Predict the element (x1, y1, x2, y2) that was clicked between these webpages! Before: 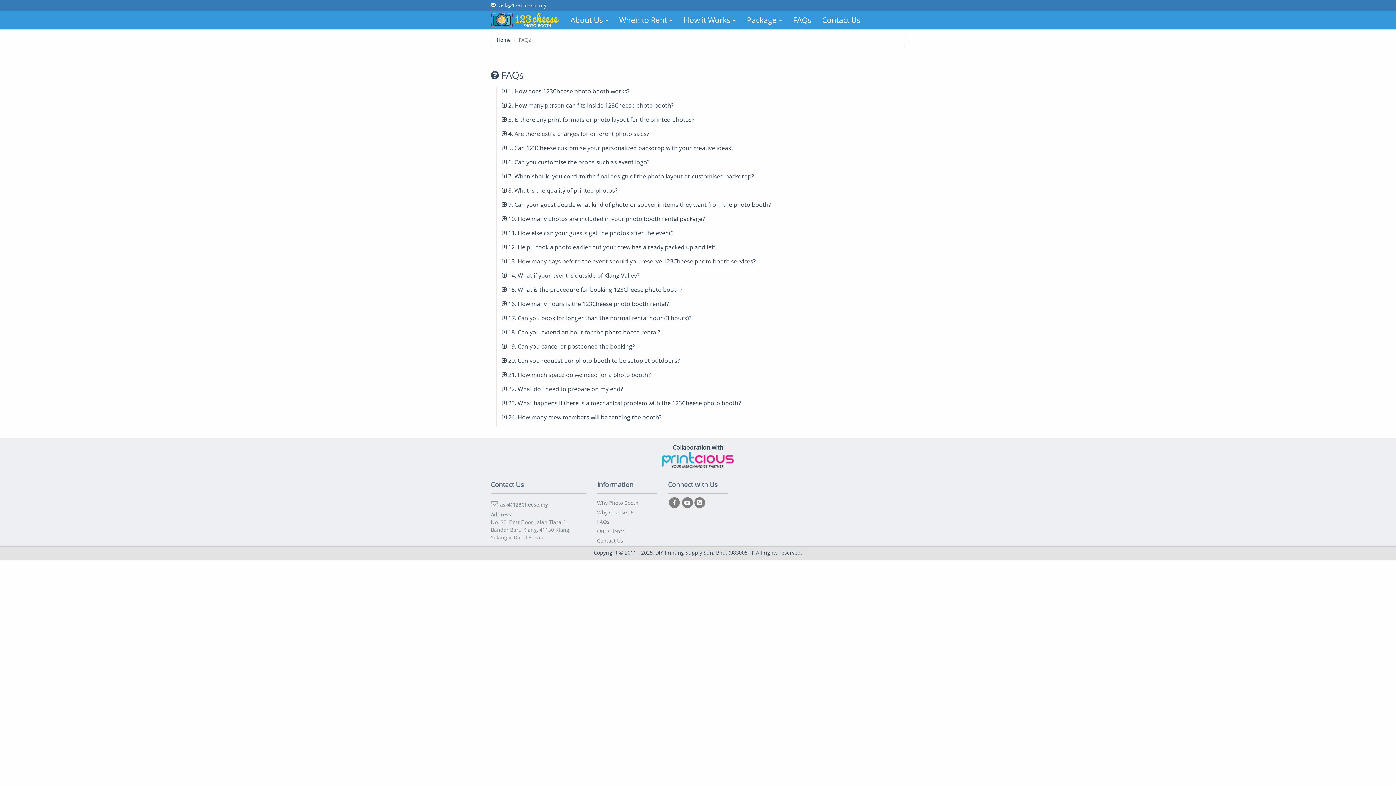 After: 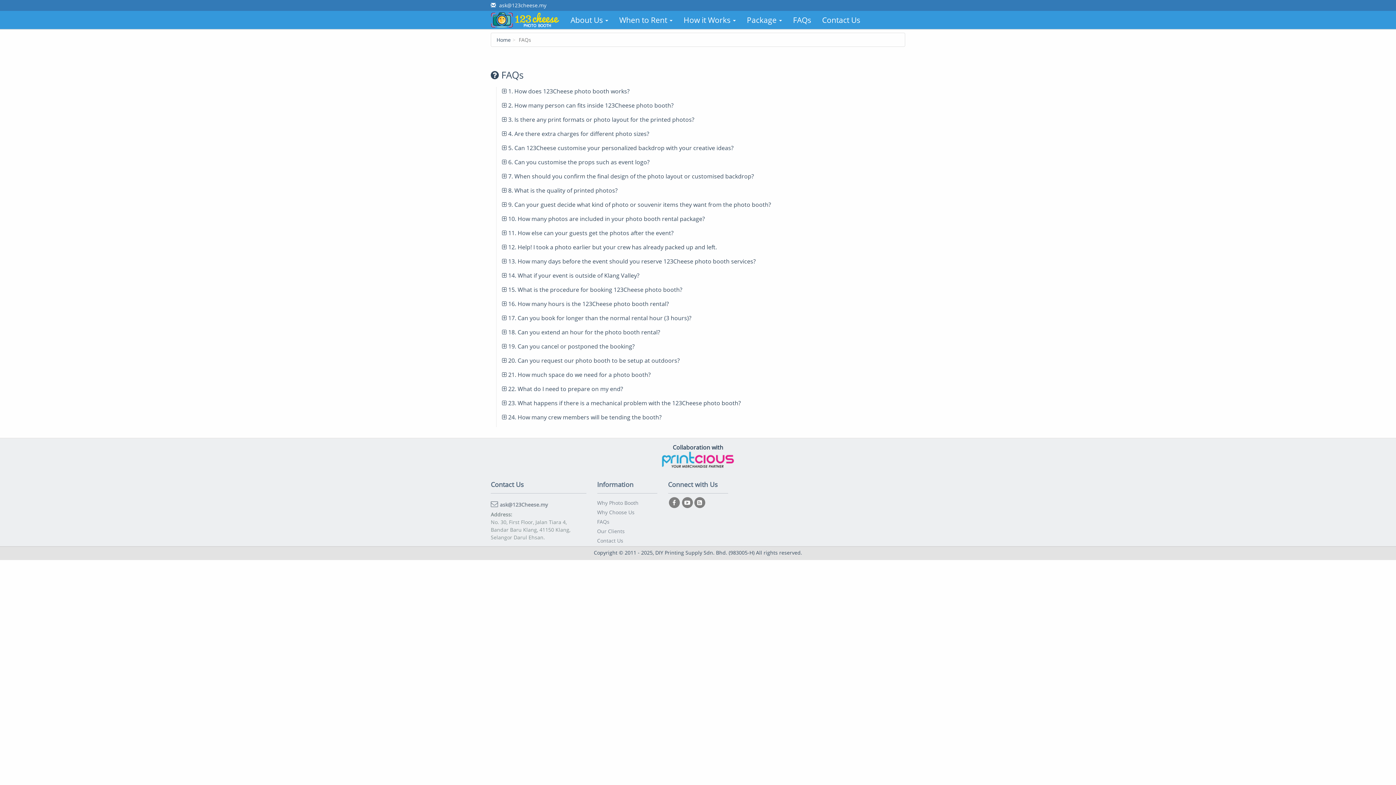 Action: bbox: (787, 10, 816, 29) label: FAQs